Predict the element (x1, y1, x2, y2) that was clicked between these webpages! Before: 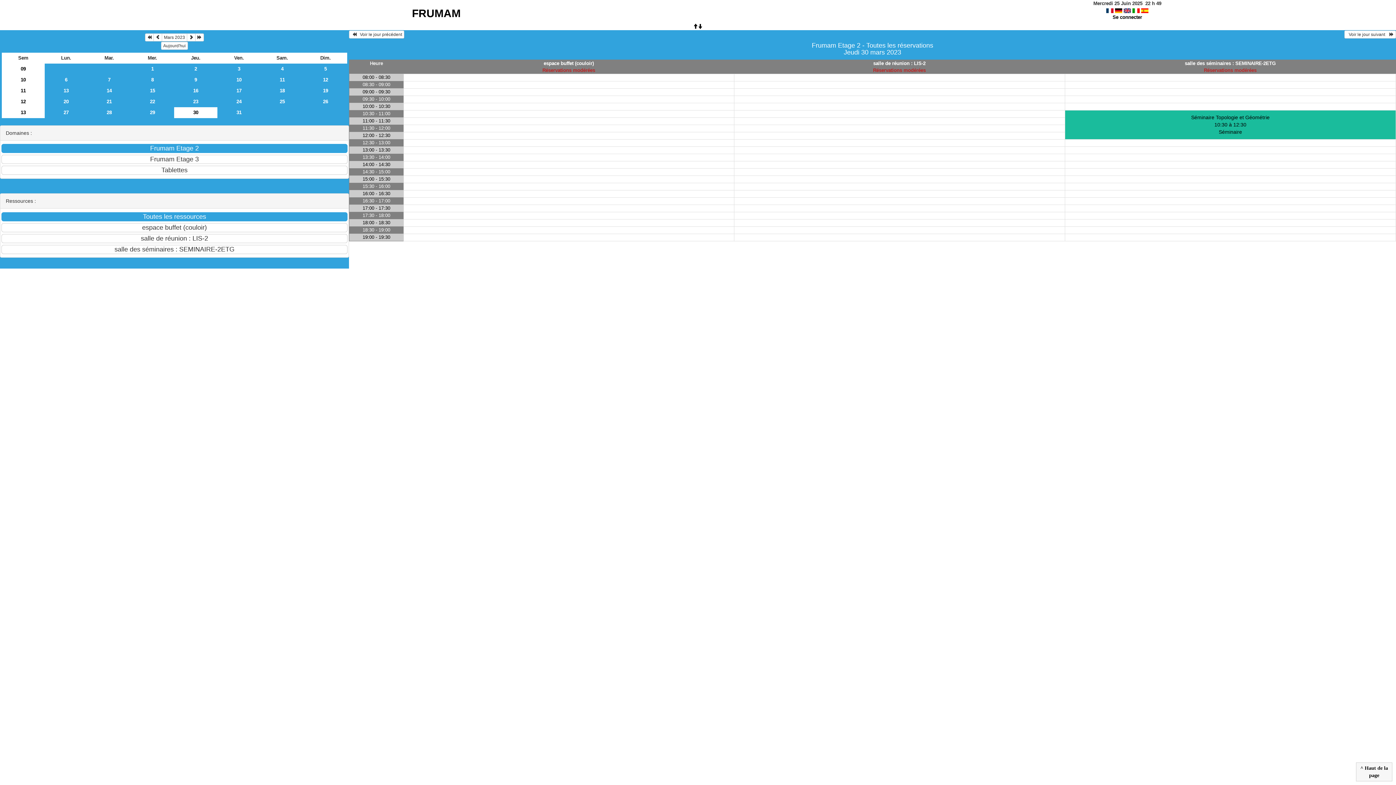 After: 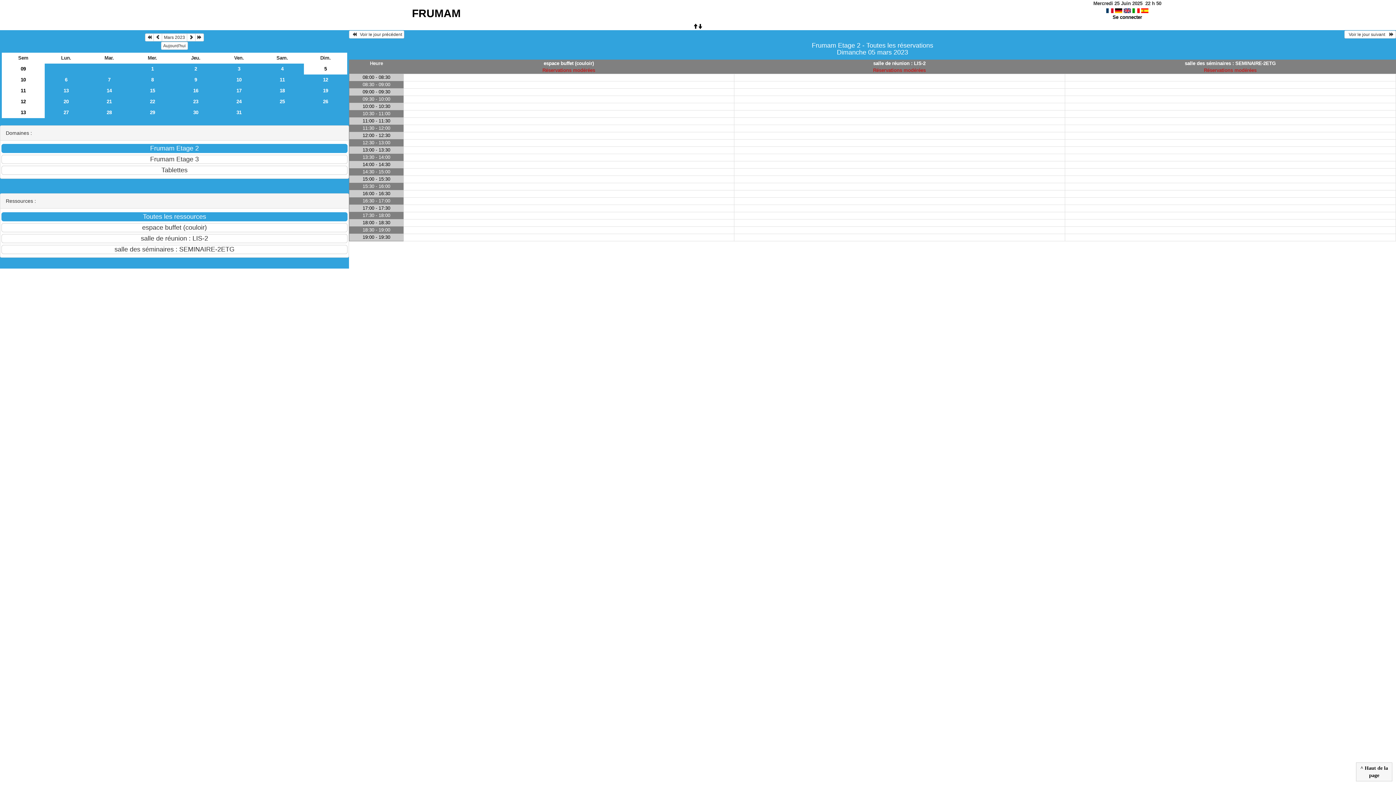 Action: bbox: (304, 63, 347, 74) label: 5